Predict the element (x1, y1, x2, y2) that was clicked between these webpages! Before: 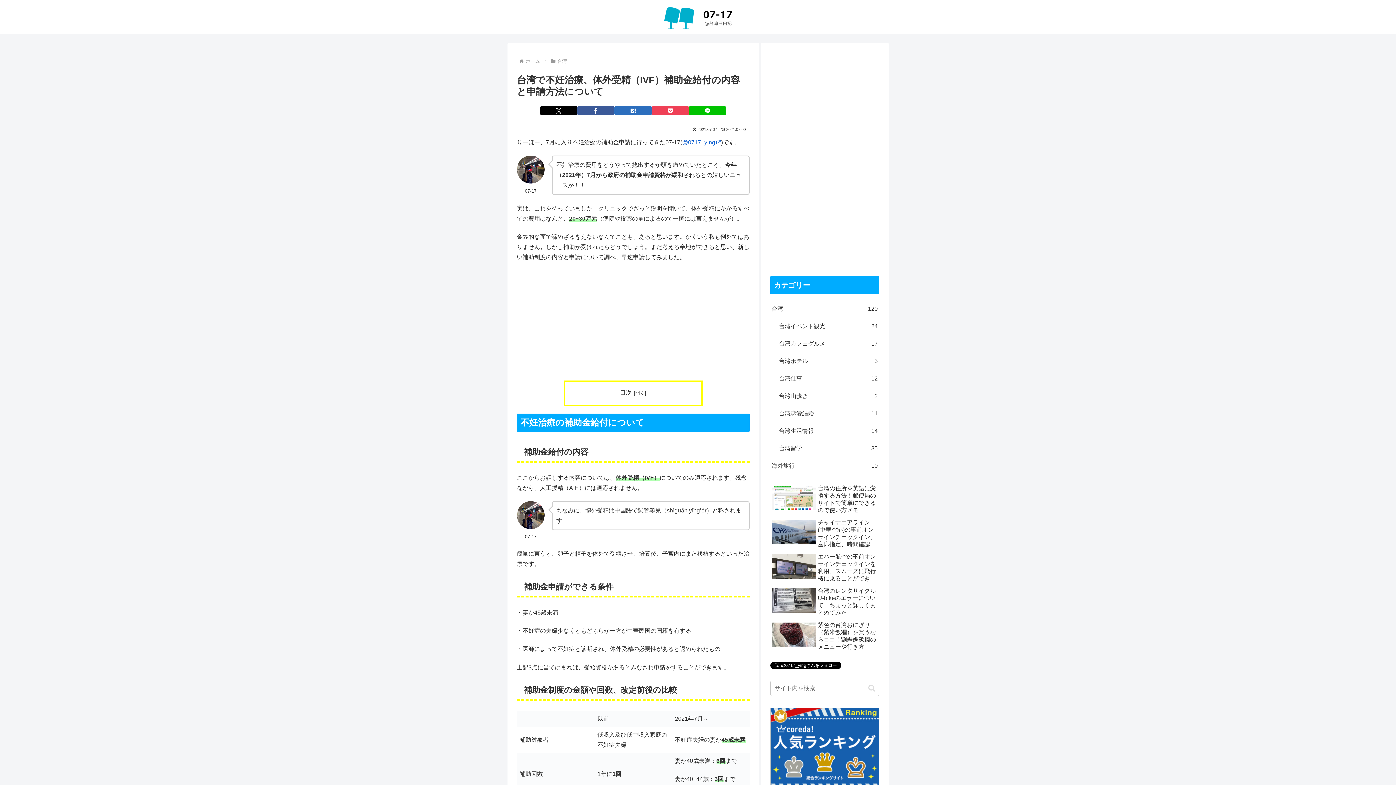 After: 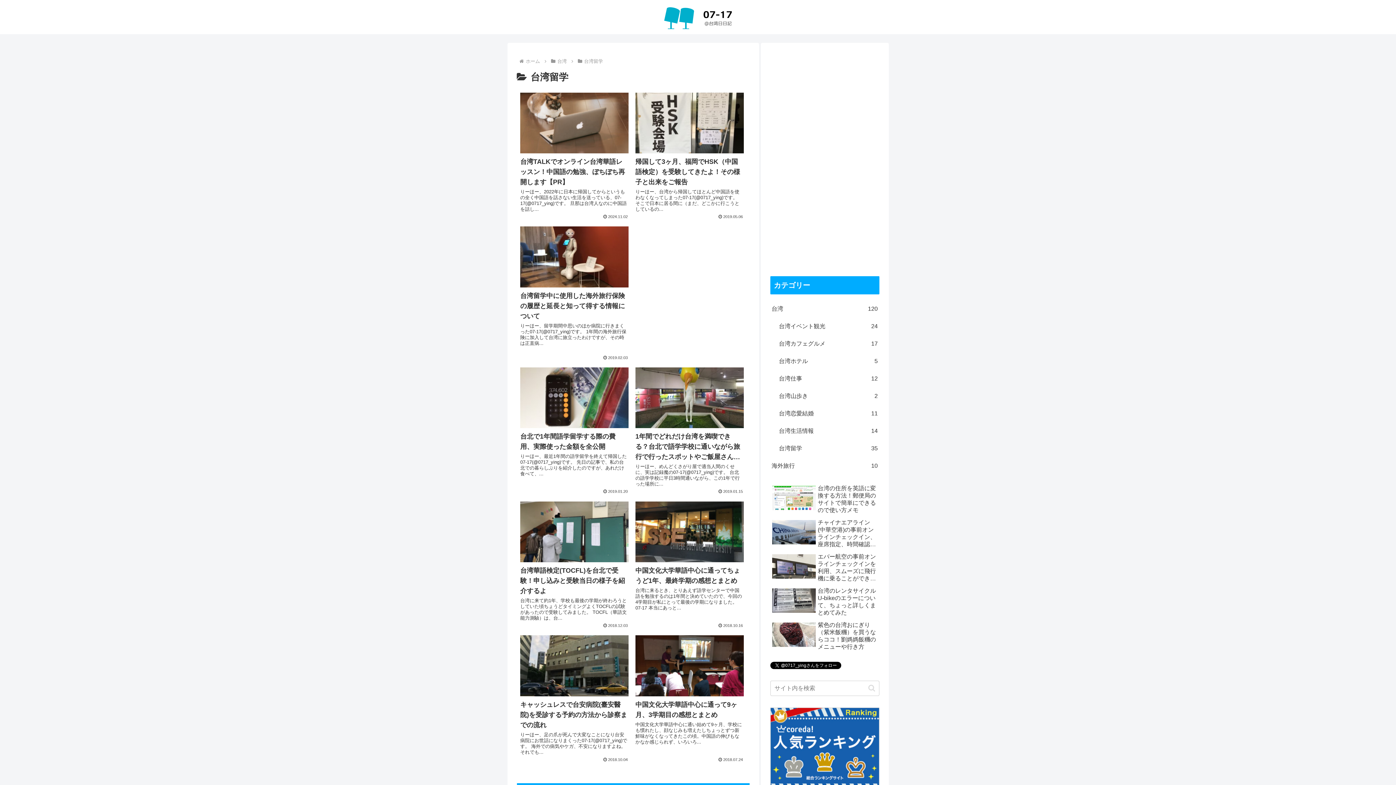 Action: label: 台湾留学
35 bbox: (777, 440, 879, 457)